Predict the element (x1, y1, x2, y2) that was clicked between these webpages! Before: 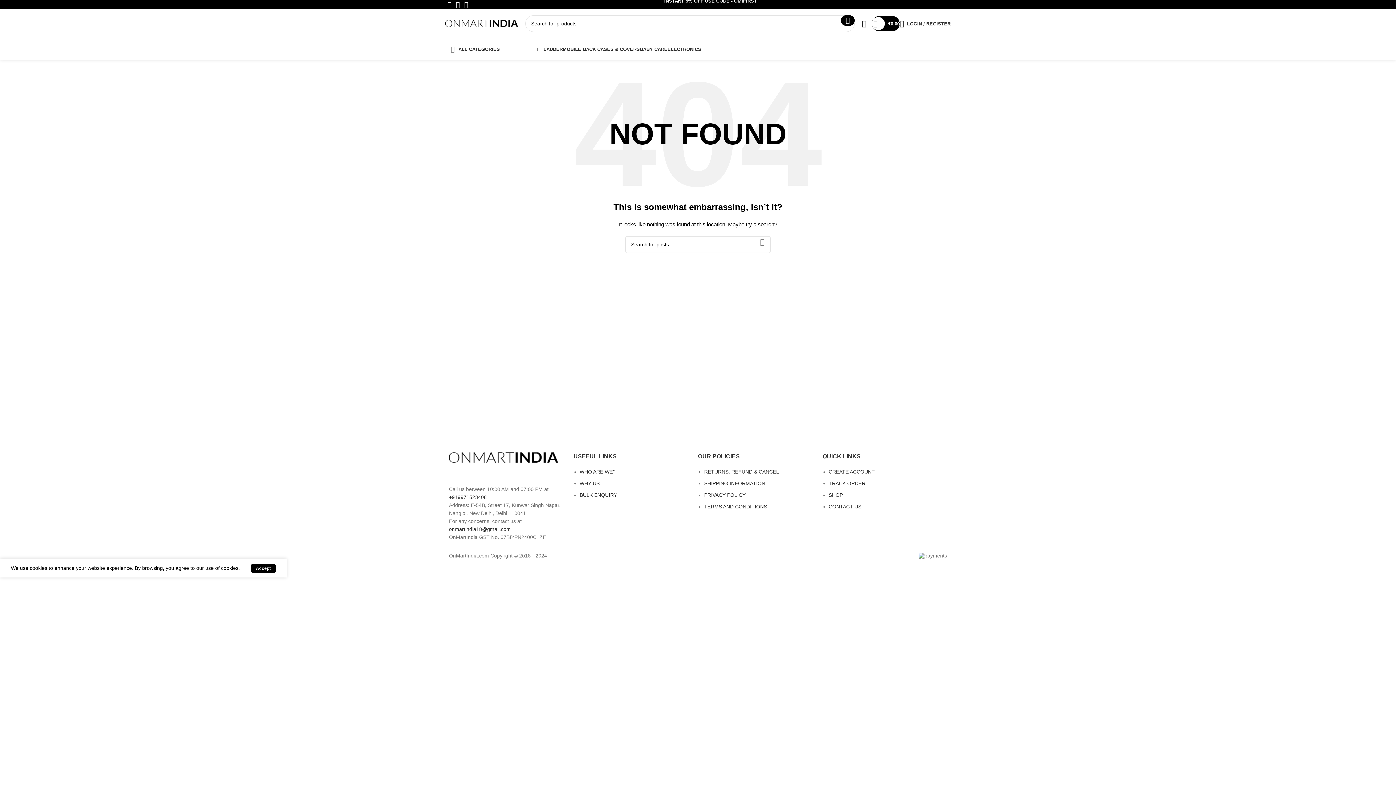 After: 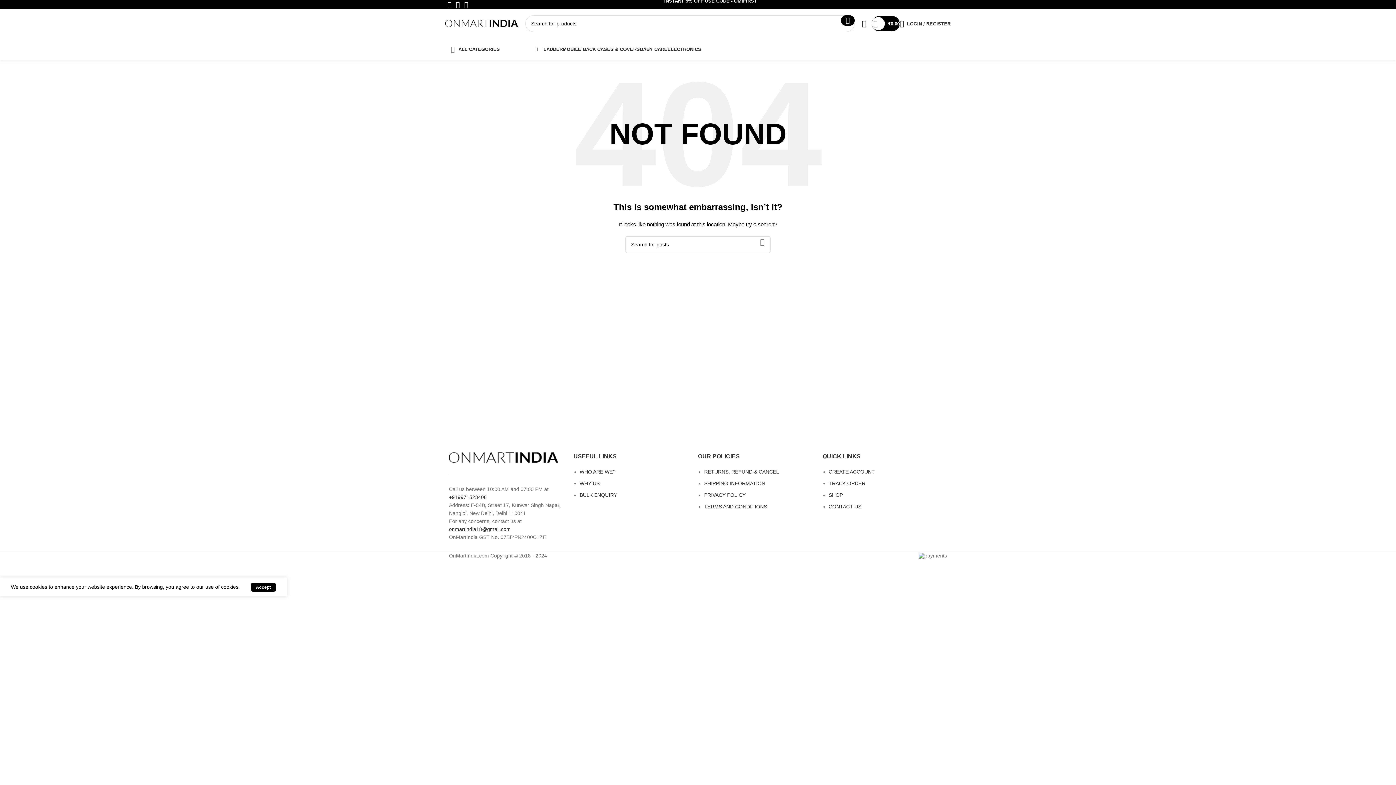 Action: label: Accept bbox: (250, 564, 276, 573)